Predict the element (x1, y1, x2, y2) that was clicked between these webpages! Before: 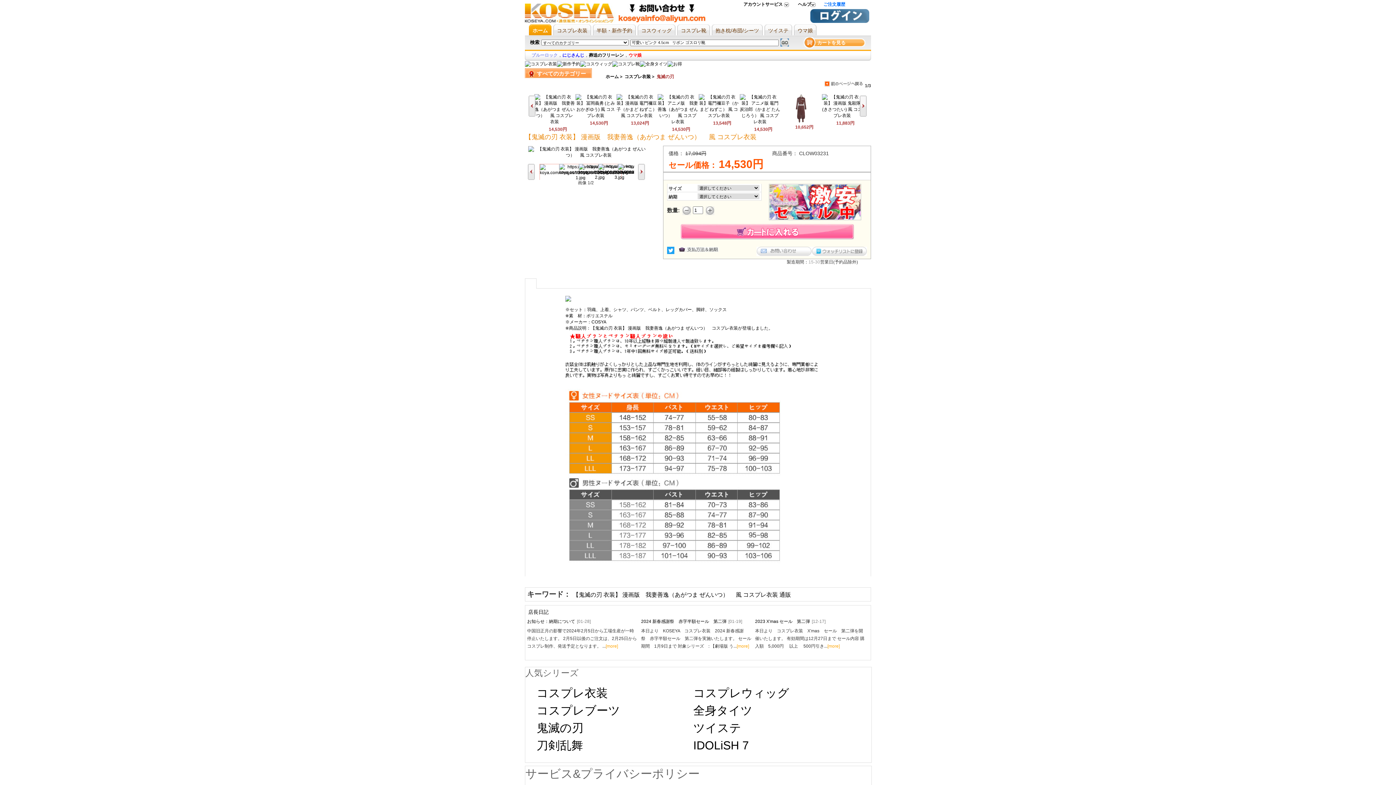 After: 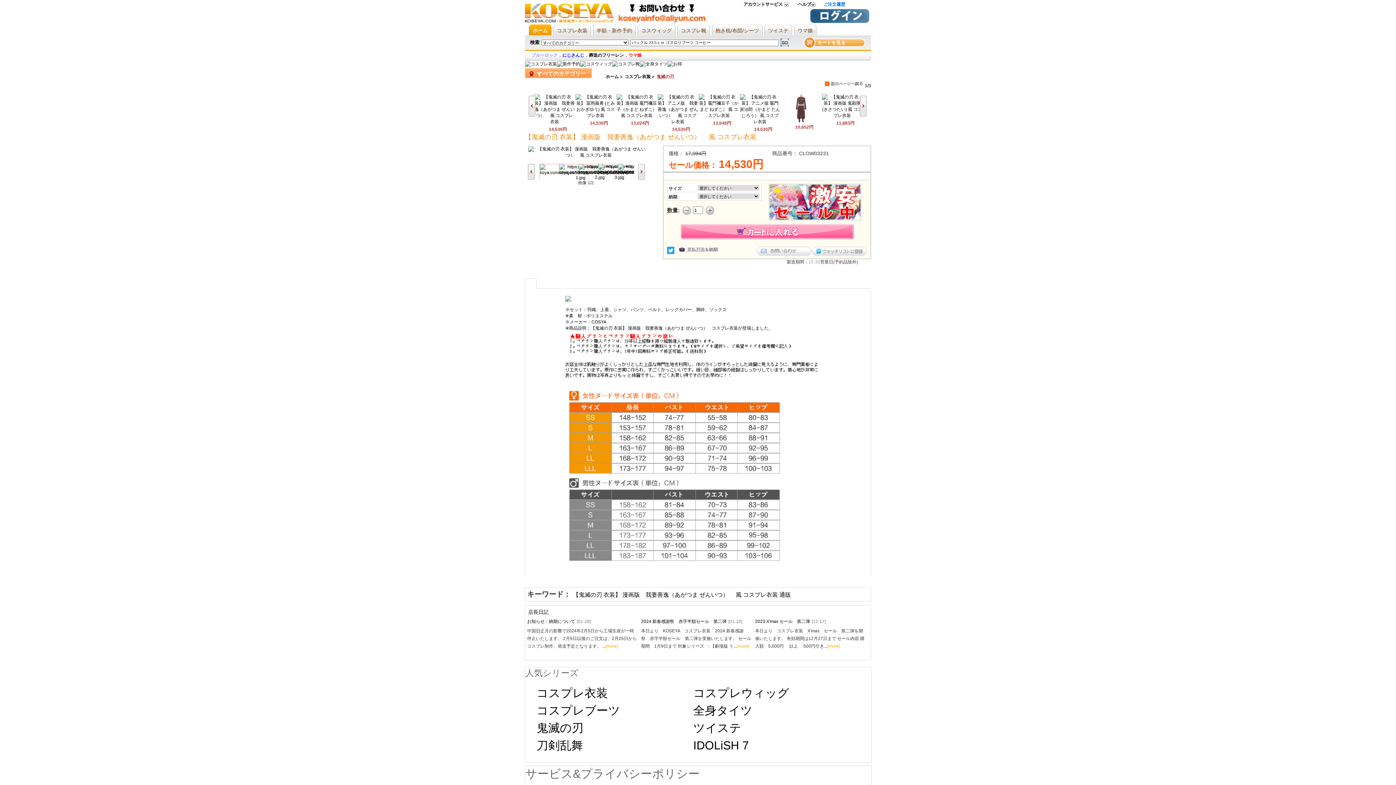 Action: bbox: (534, 119, 575, 124)